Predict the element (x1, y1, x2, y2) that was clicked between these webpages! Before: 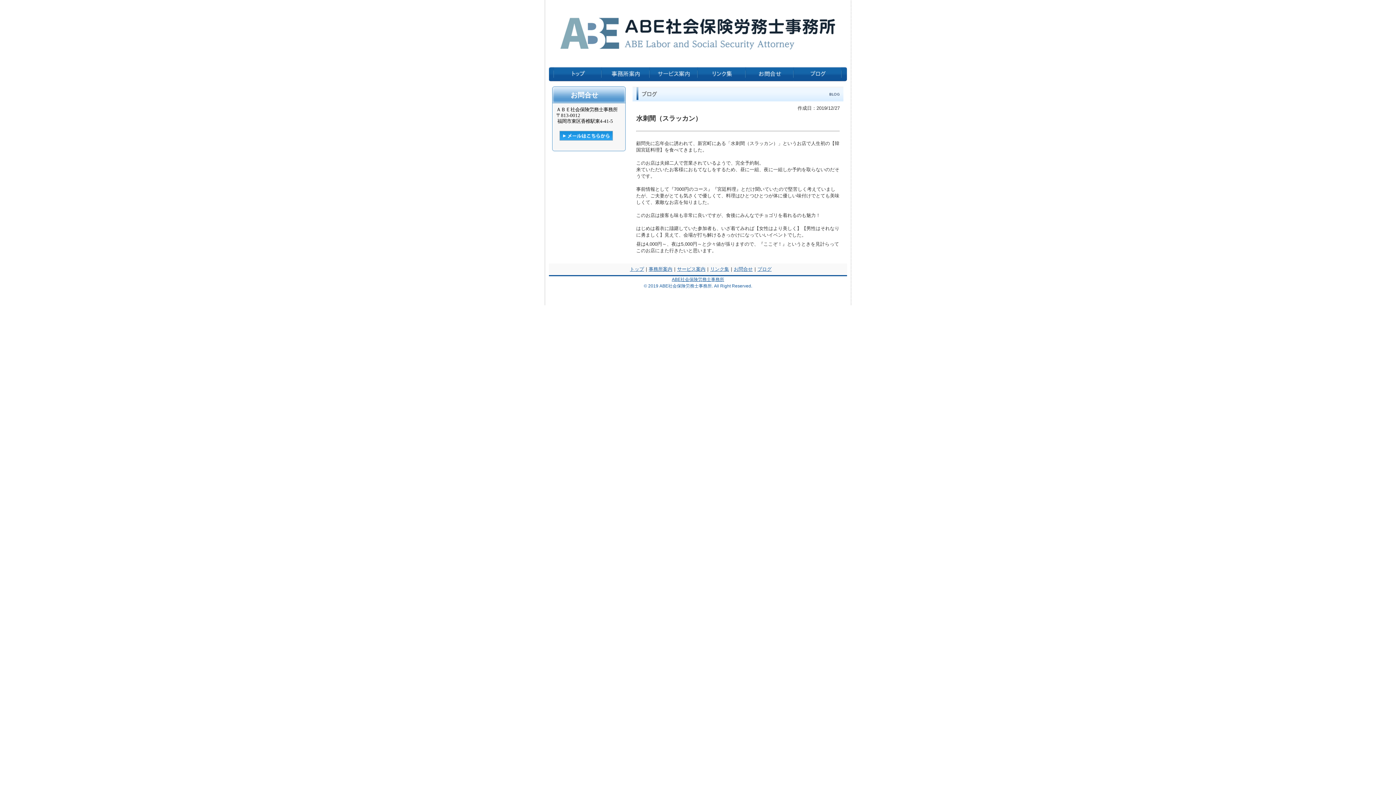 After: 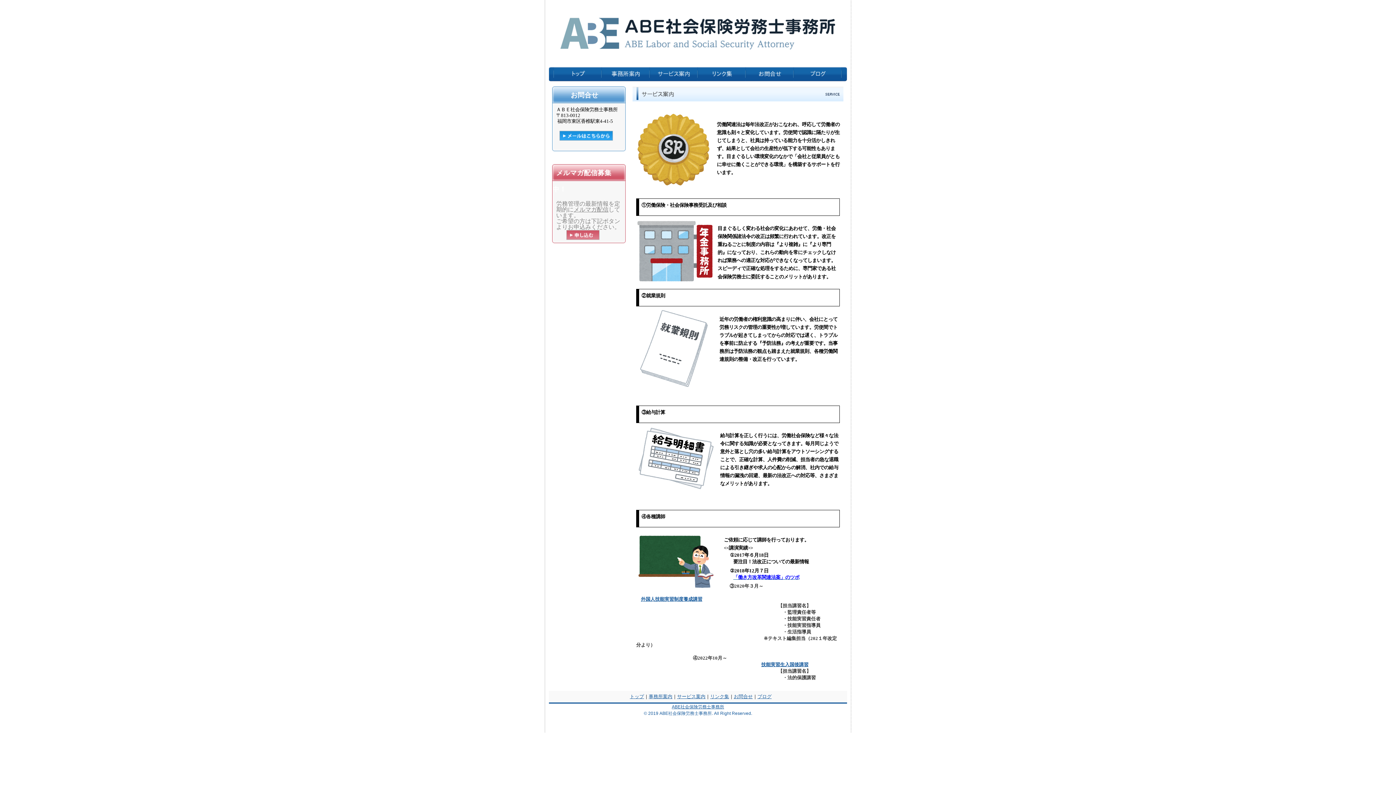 Action: label: サービス案内 bbox: (677, 266, 705, 272)